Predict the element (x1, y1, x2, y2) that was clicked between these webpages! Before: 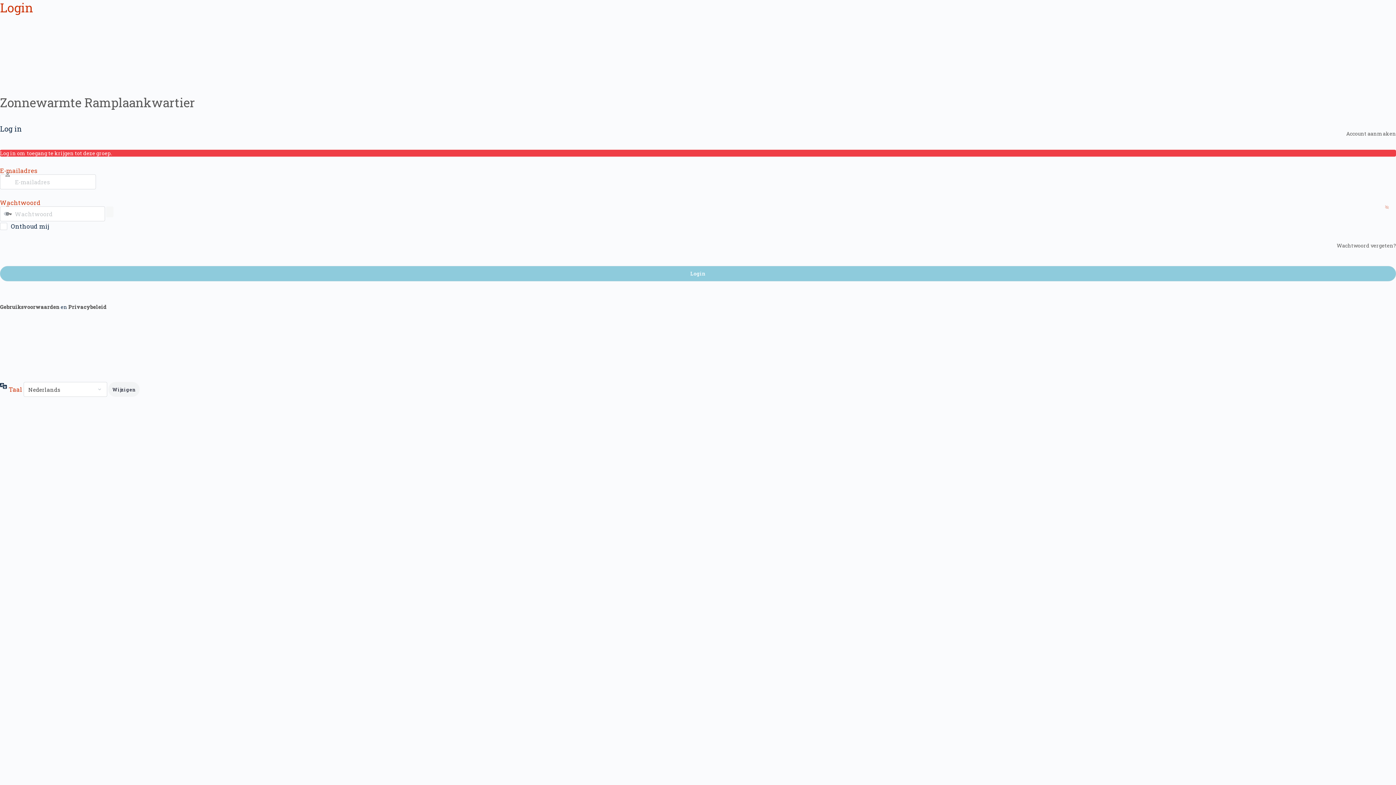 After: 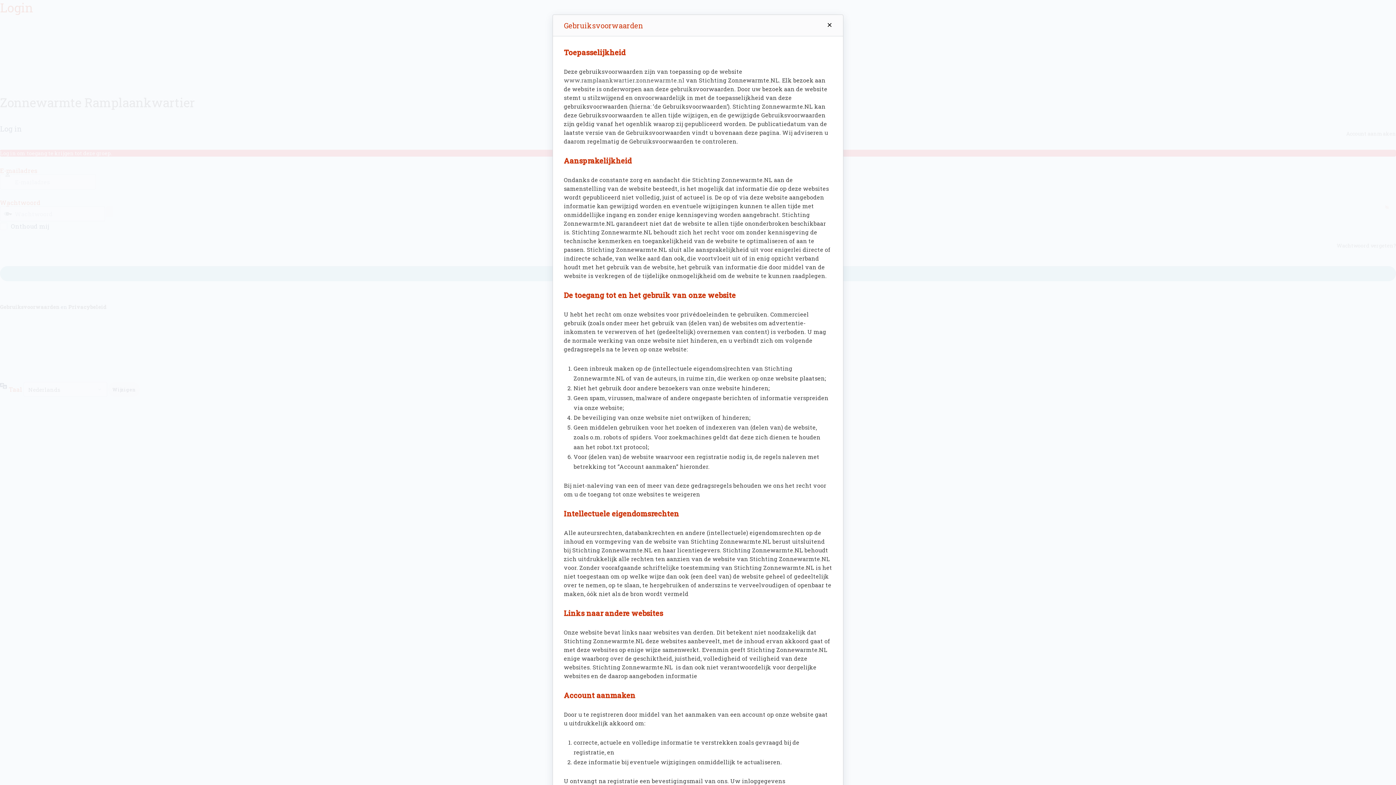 Action: bbox: (0, 303, 59, 310) label: Gebruiksvoorwaarden